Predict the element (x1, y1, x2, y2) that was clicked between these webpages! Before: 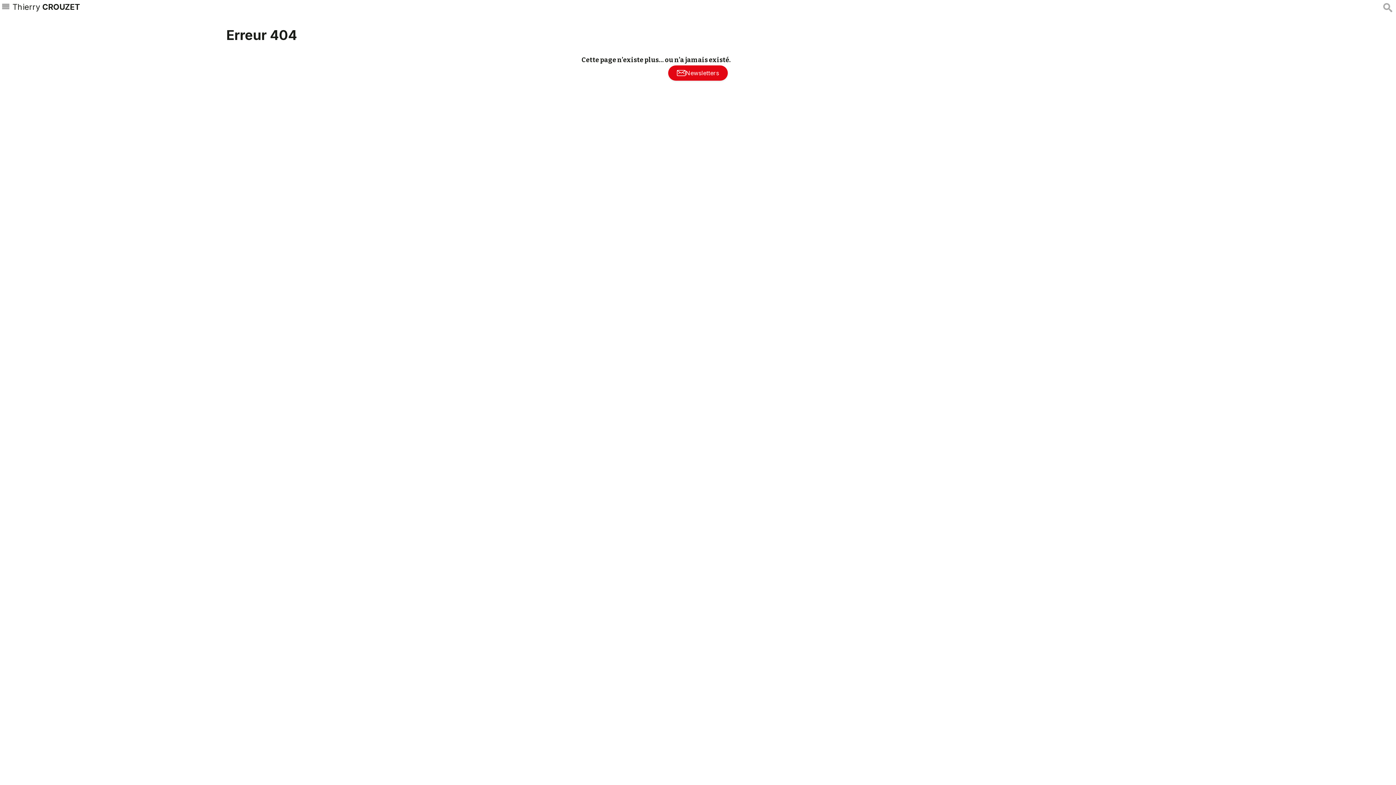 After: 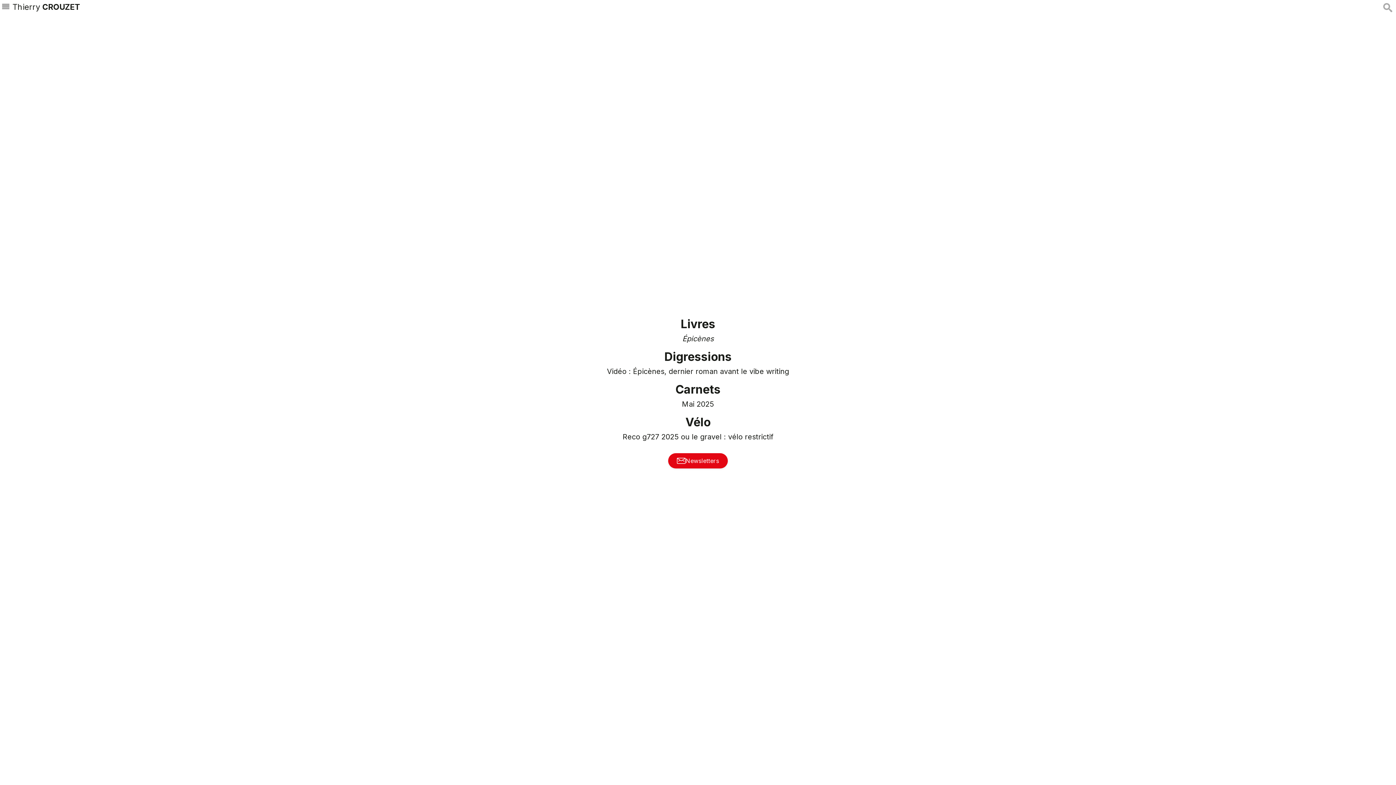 Action: label: Thierry CROUZET bbox: (12, 1, 80, 11)